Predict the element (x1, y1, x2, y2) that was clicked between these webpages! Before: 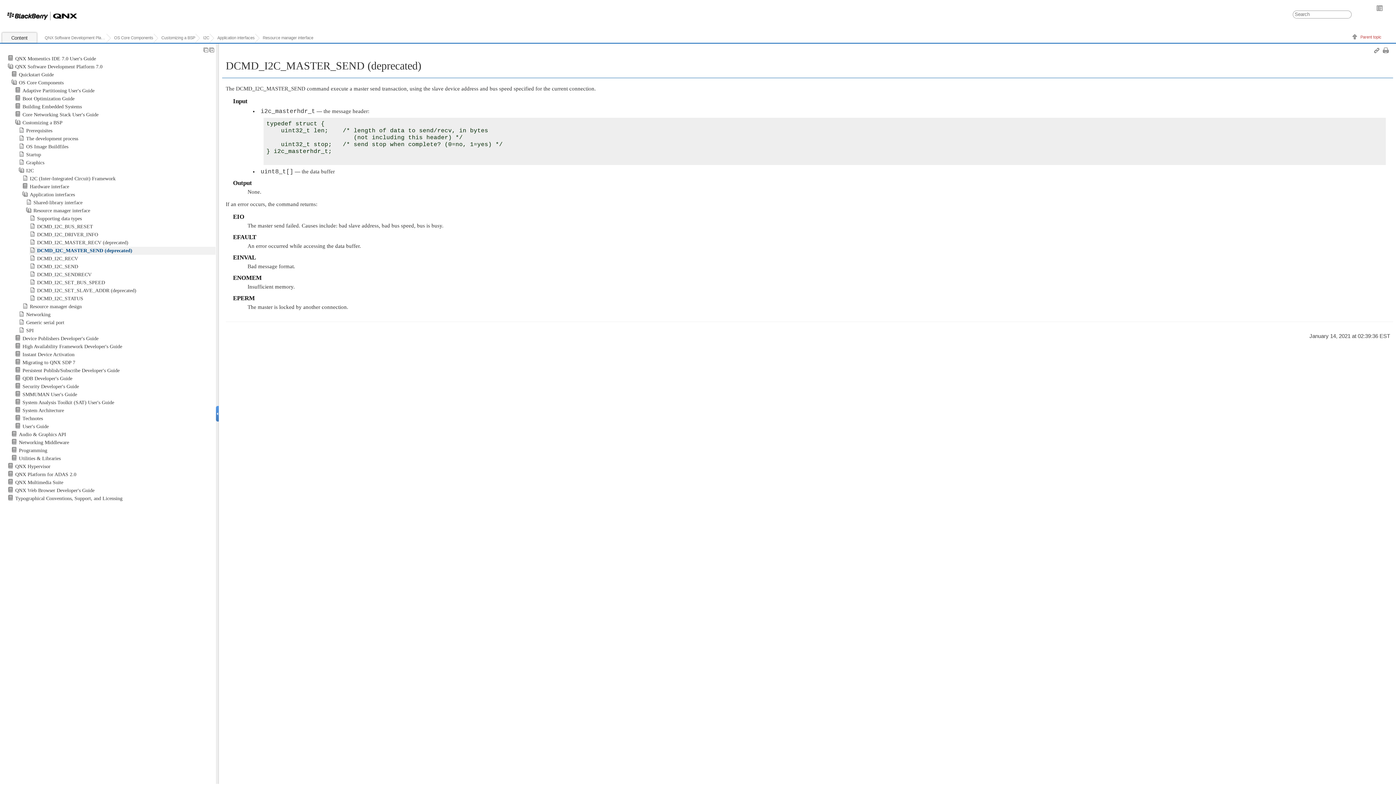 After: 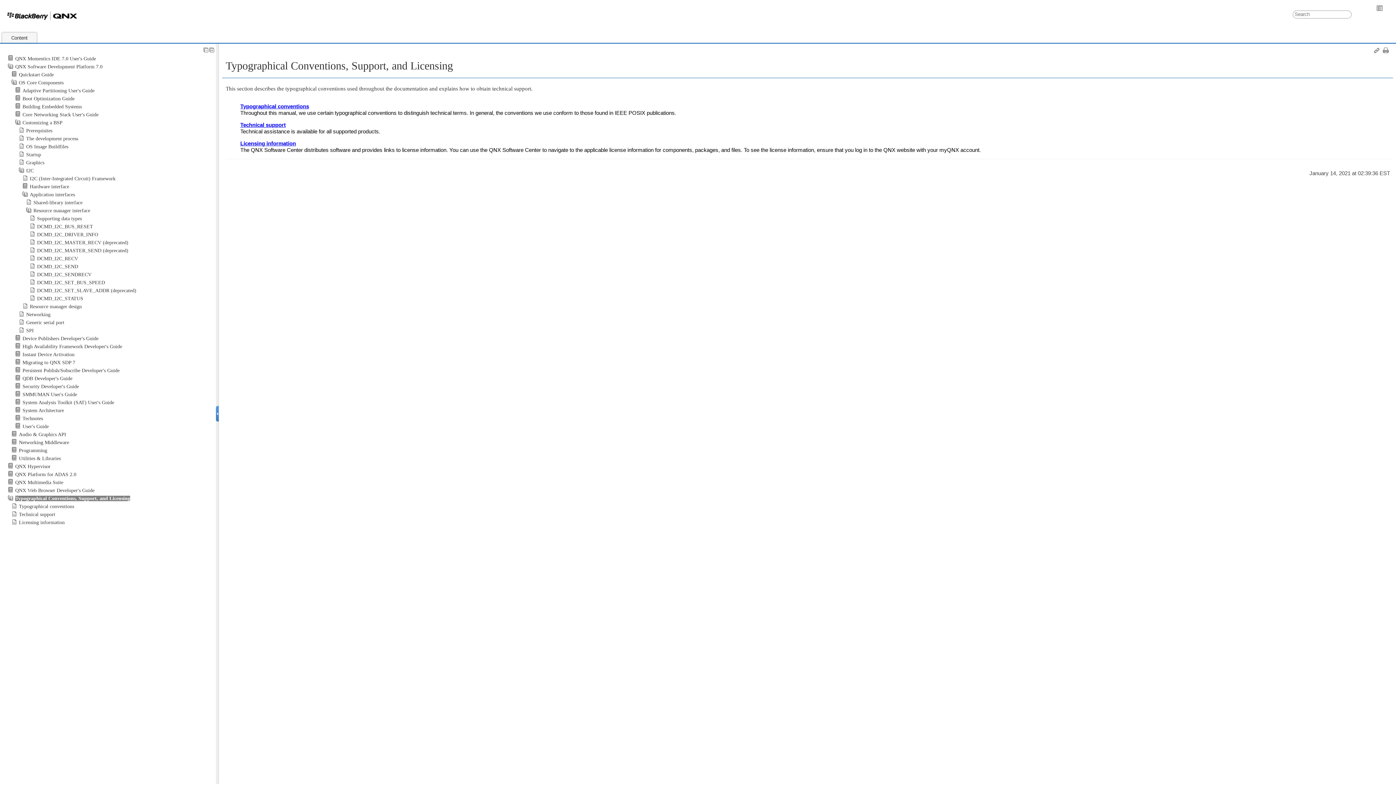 Action: bbox: (15, 496, 122, 501) label: Typographical Conventions, Support, and Licensing